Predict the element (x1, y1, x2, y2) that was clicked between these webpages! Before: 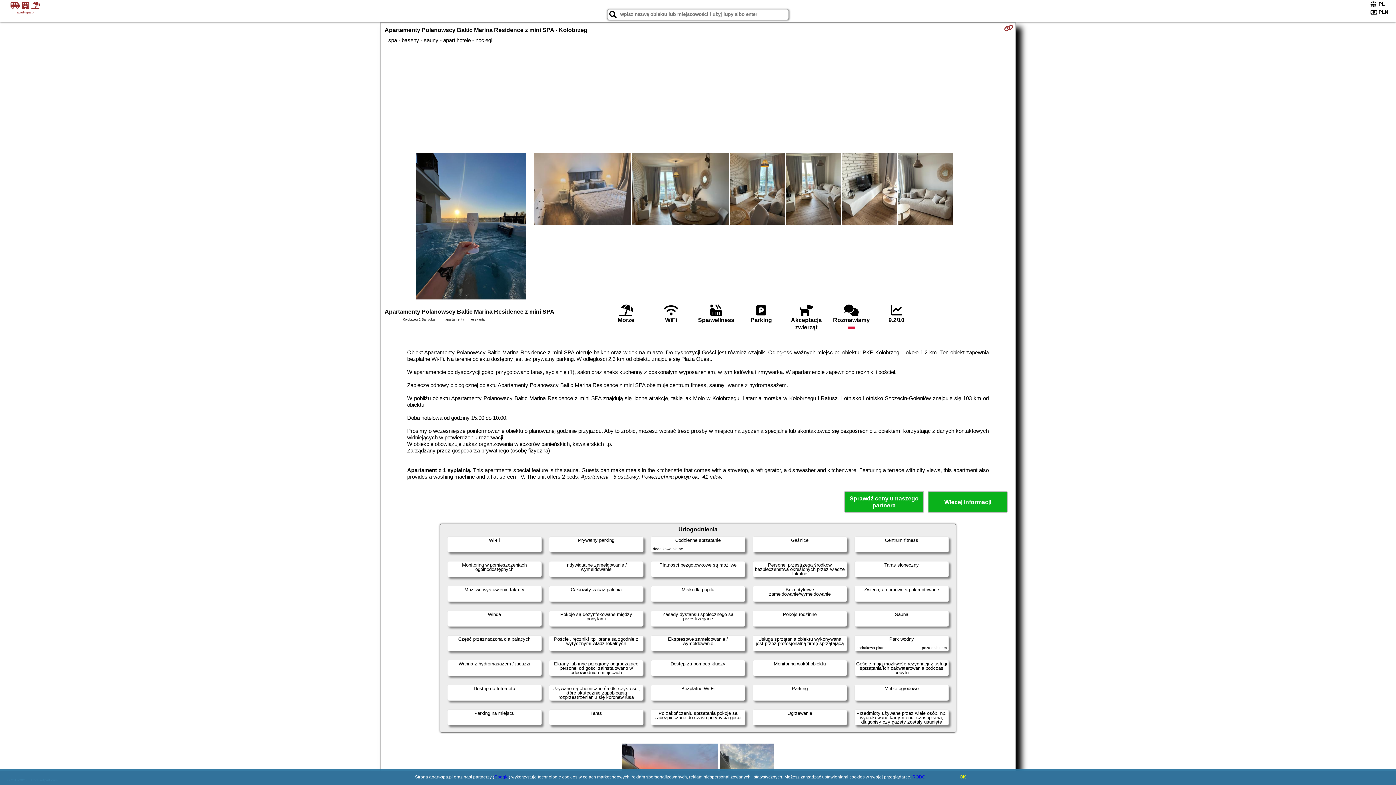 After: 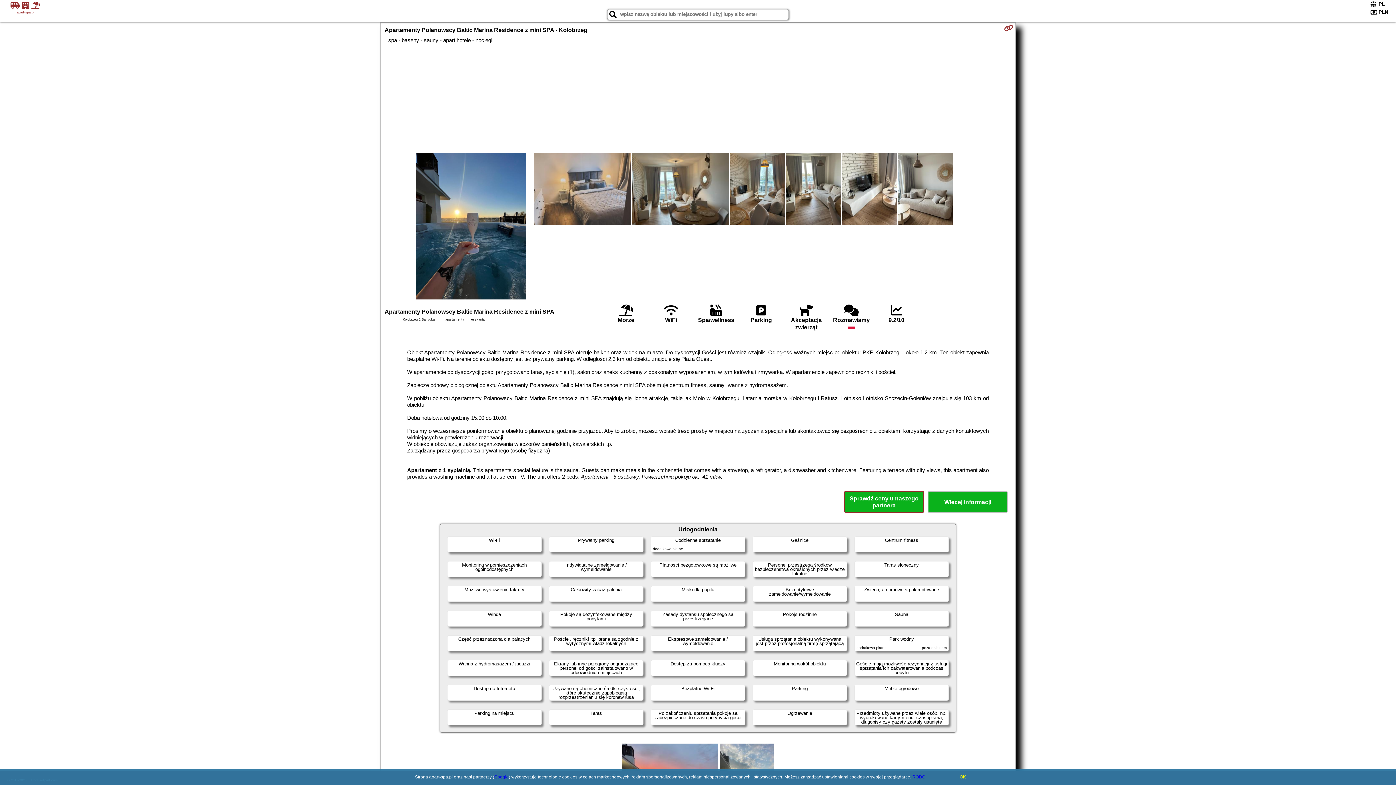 Action: label: Sprawdź ceny u naszego partnera bbox: (844, 491, 924, 513)